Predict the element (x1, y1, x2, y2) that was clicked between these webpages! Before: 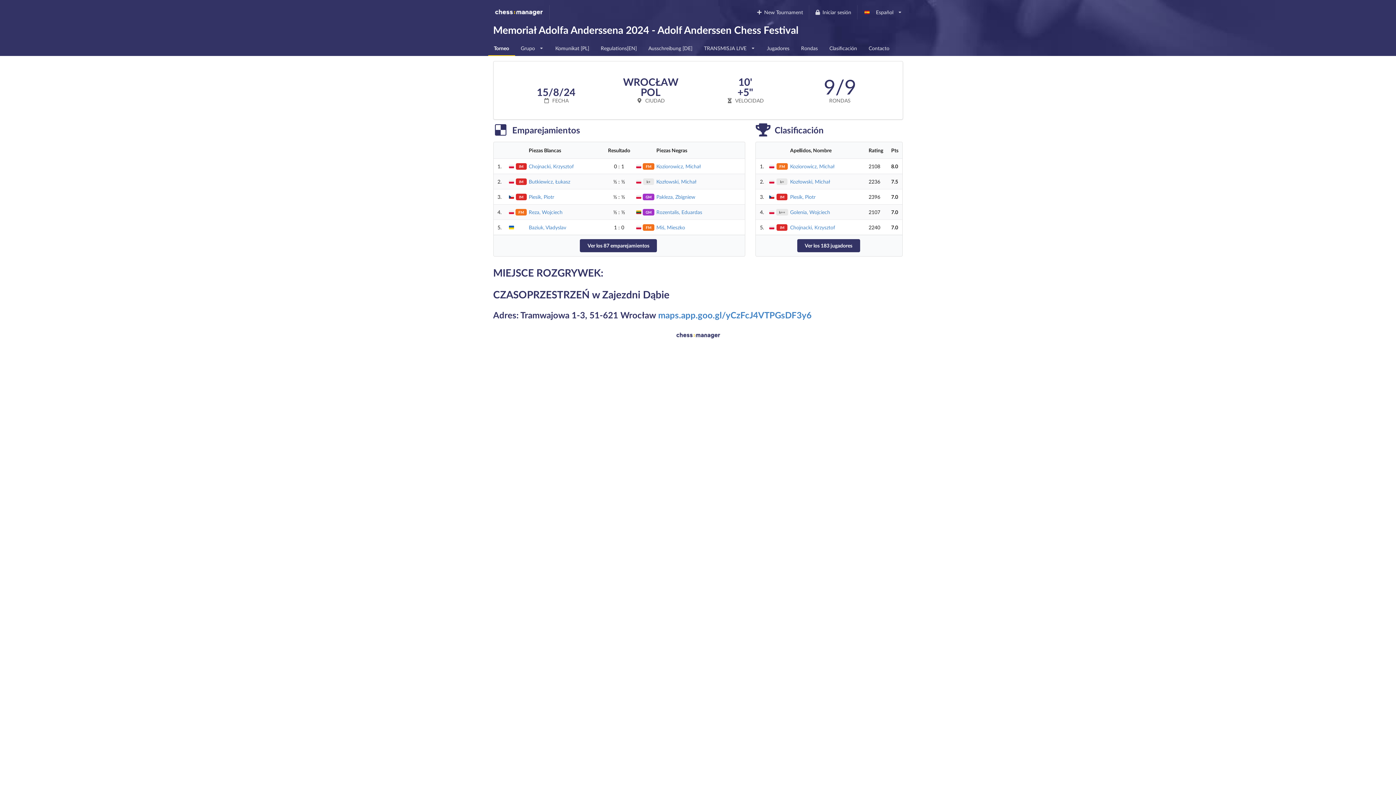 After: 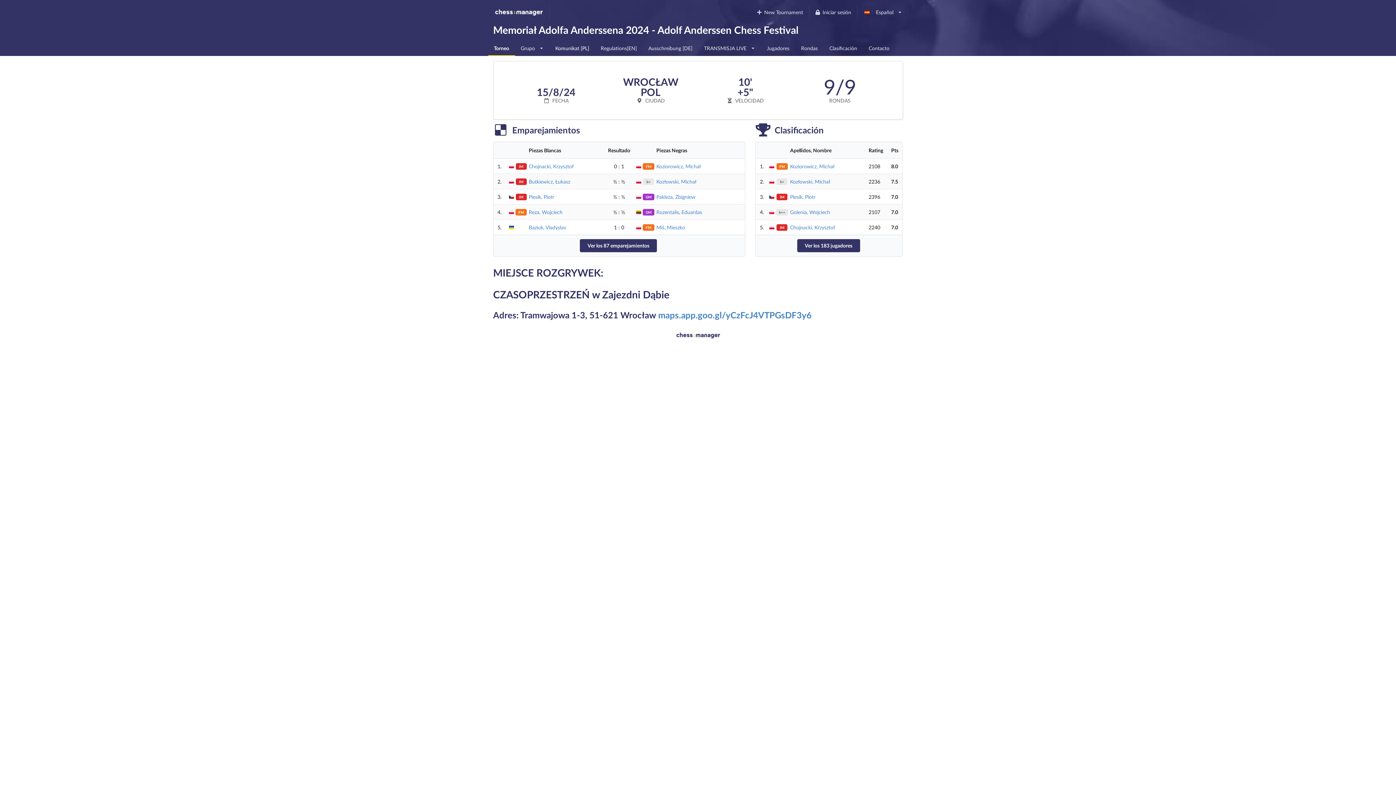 Action: label: Komunikat [PL] bbox: (549, 41, 595, 56)